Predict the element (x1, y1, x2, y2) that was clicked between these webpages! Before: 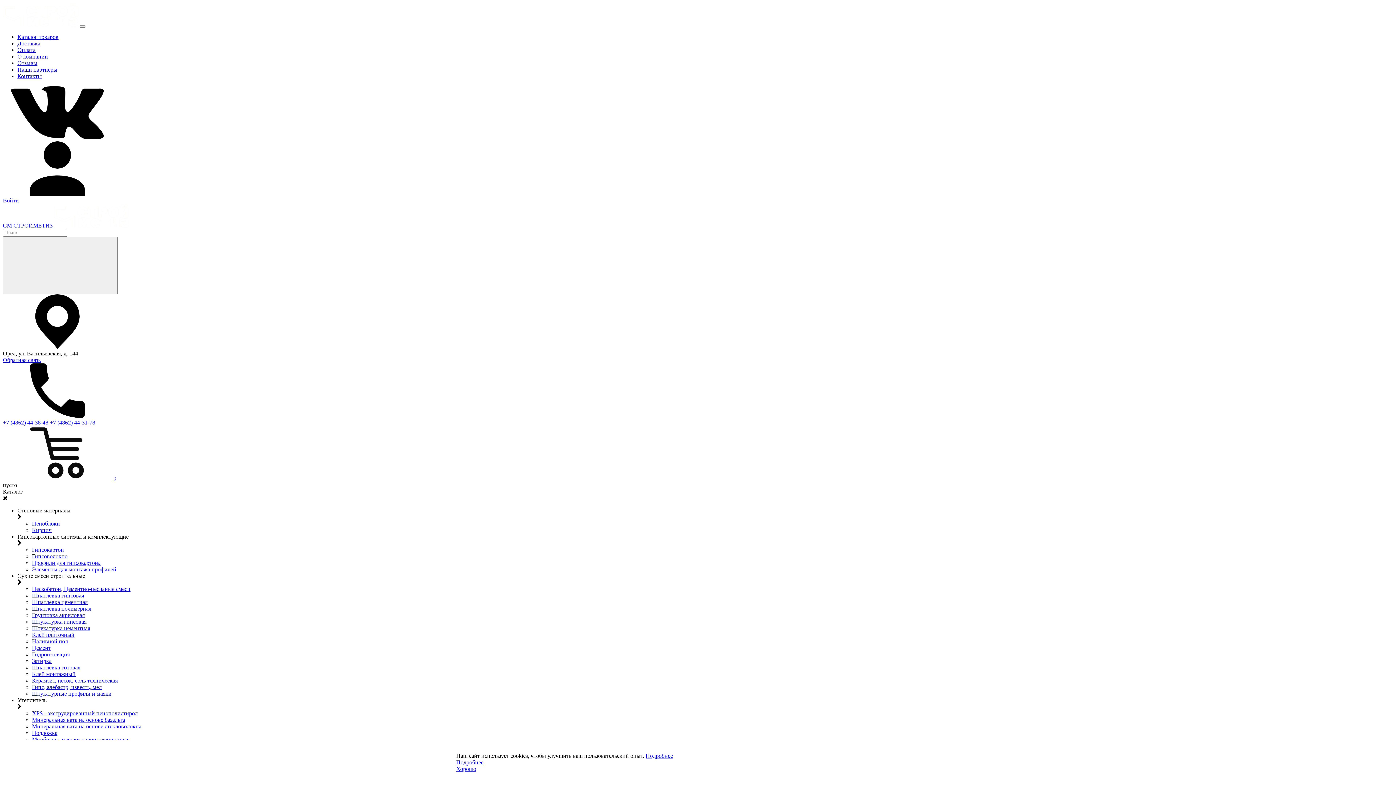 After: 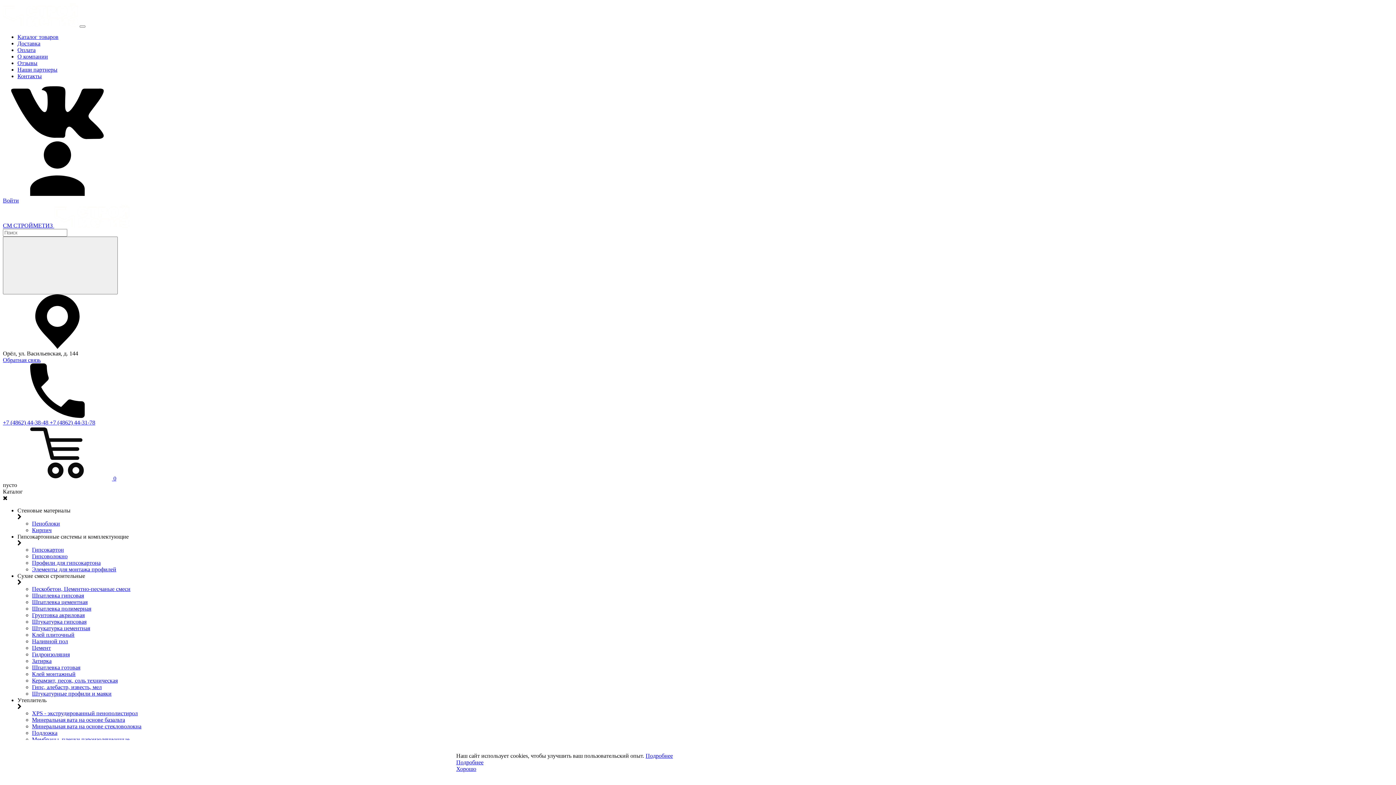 Action: bbox: (49, 419, 95, 425) label: +7 (4862) 44-31-78